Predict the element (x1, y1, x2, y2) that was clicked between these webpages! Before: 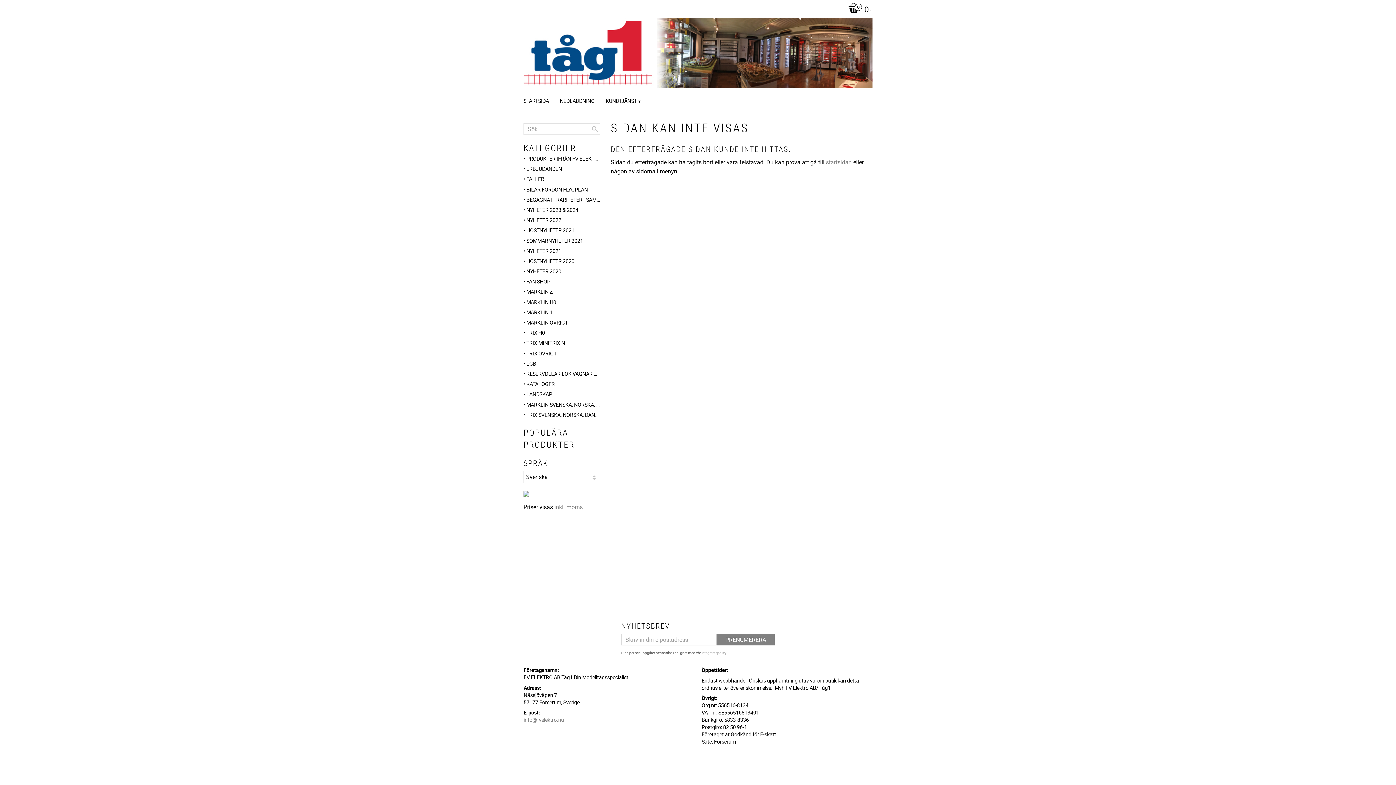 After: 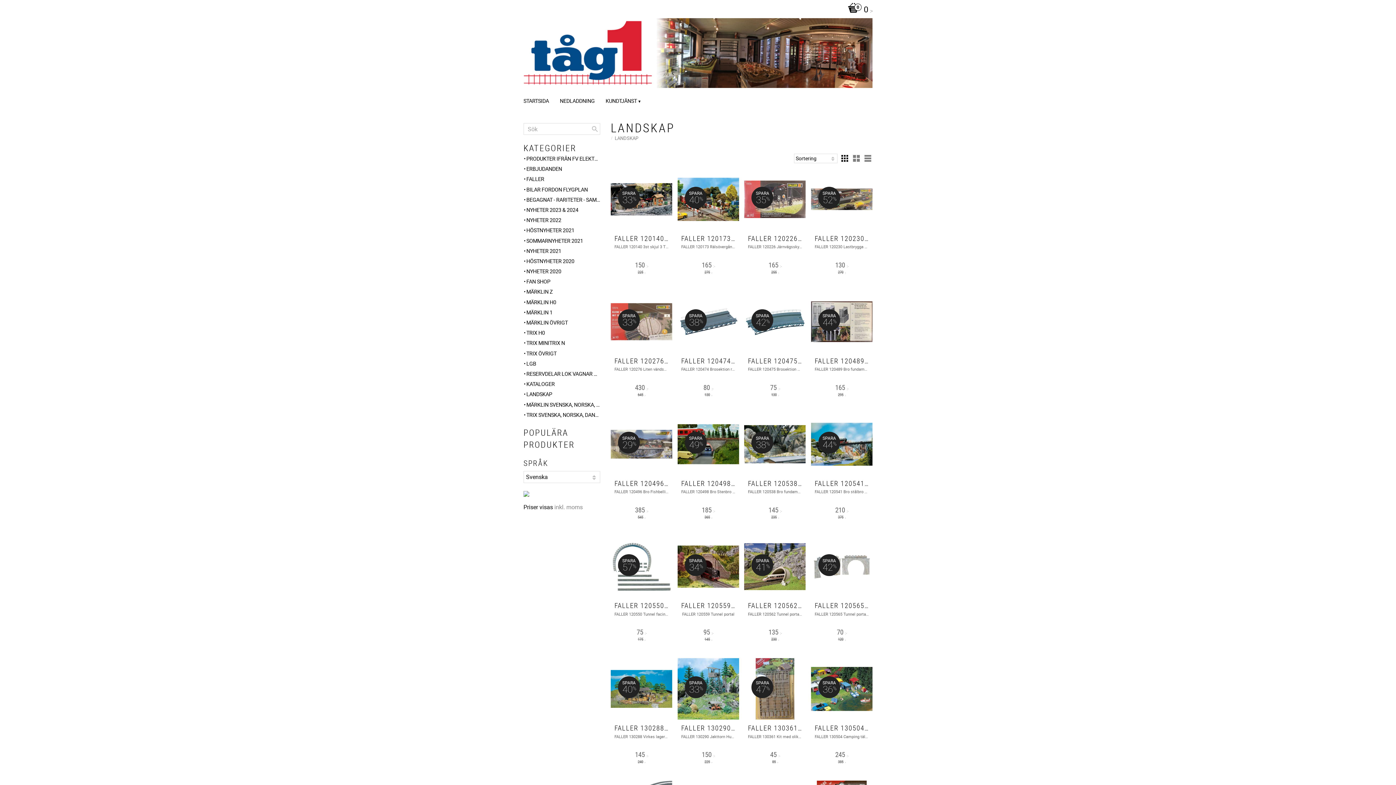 Action: bbox: (523, 389, 600, 399) label: LANDSKAP